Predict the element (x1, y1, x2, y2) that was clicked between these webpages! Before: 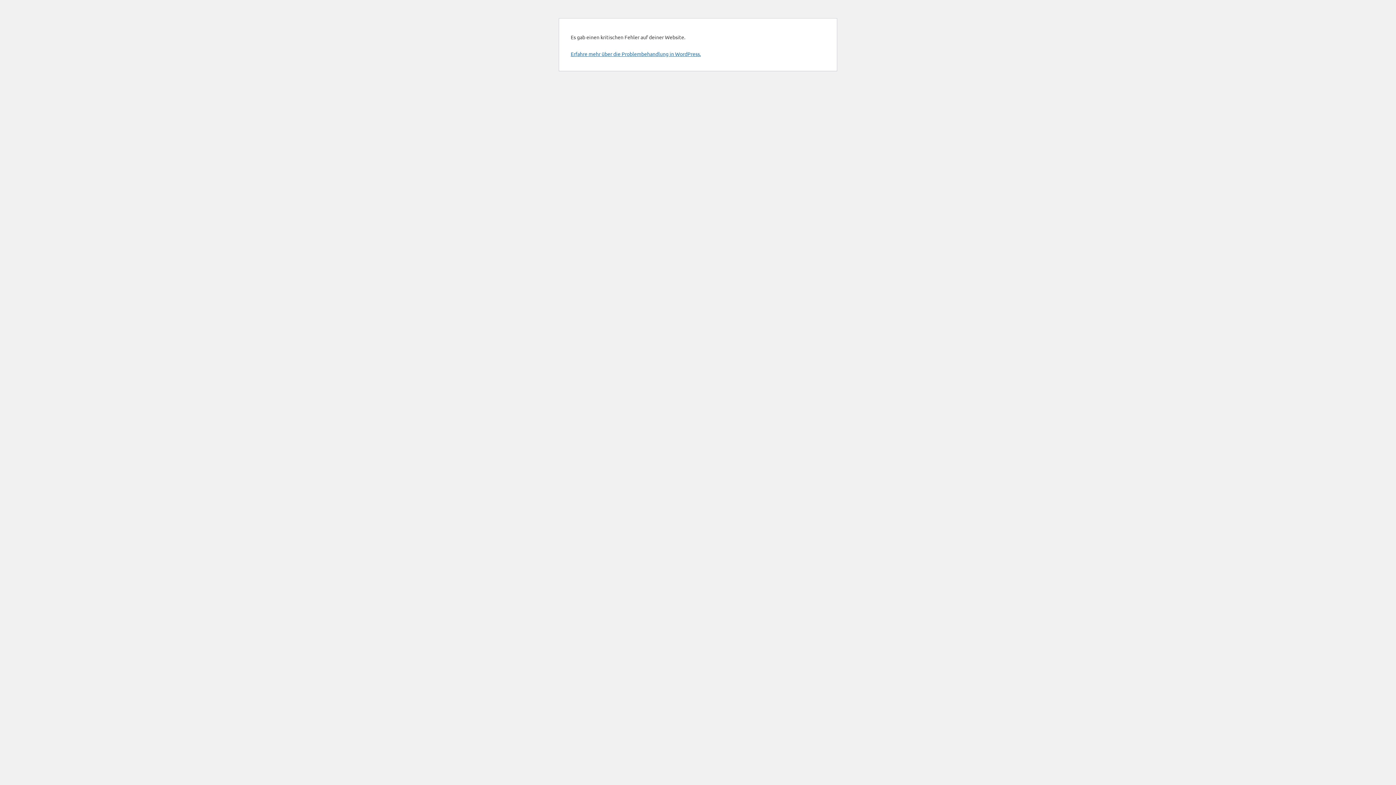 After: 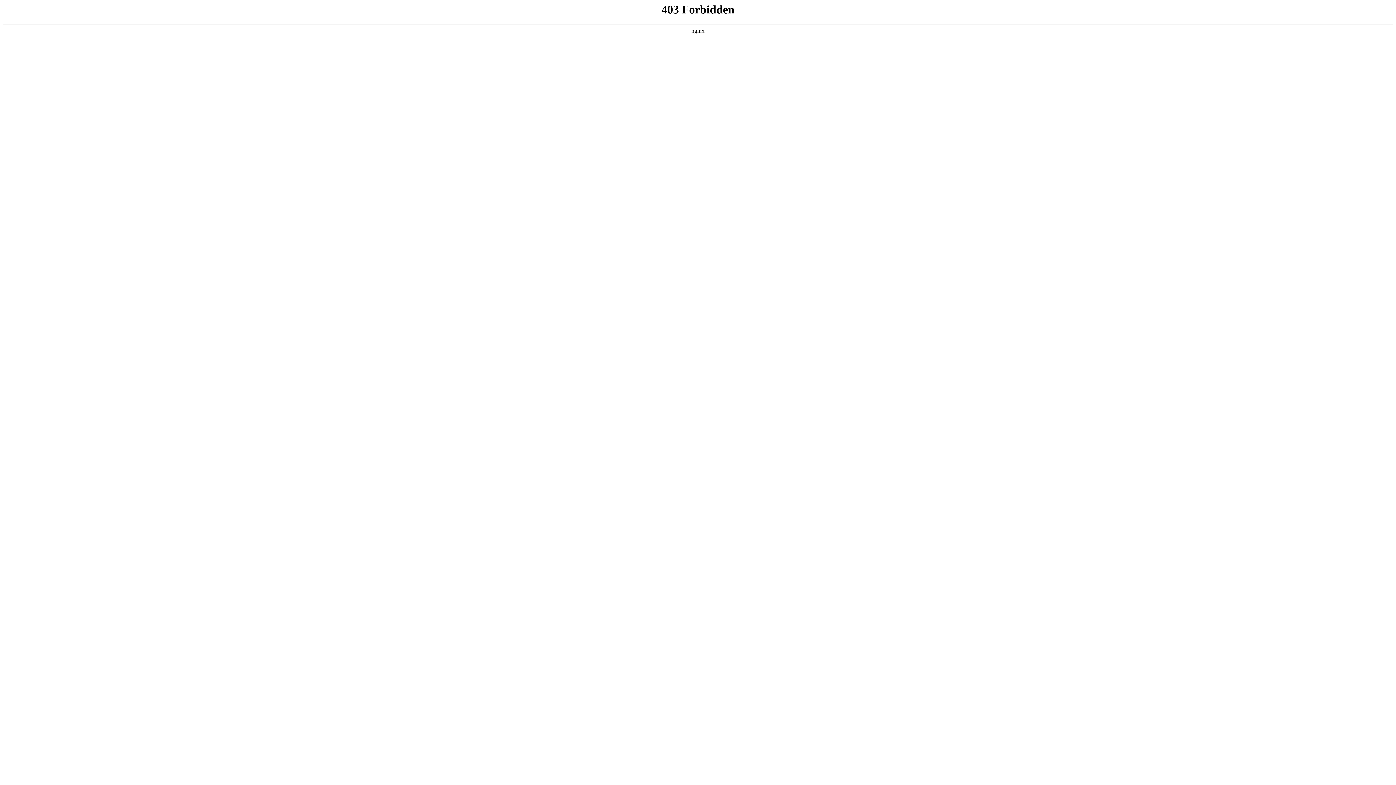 Action: label: Erfahre mehr über die Problembehandlung in WordPress. bbox: (570, 50, 701, 57)